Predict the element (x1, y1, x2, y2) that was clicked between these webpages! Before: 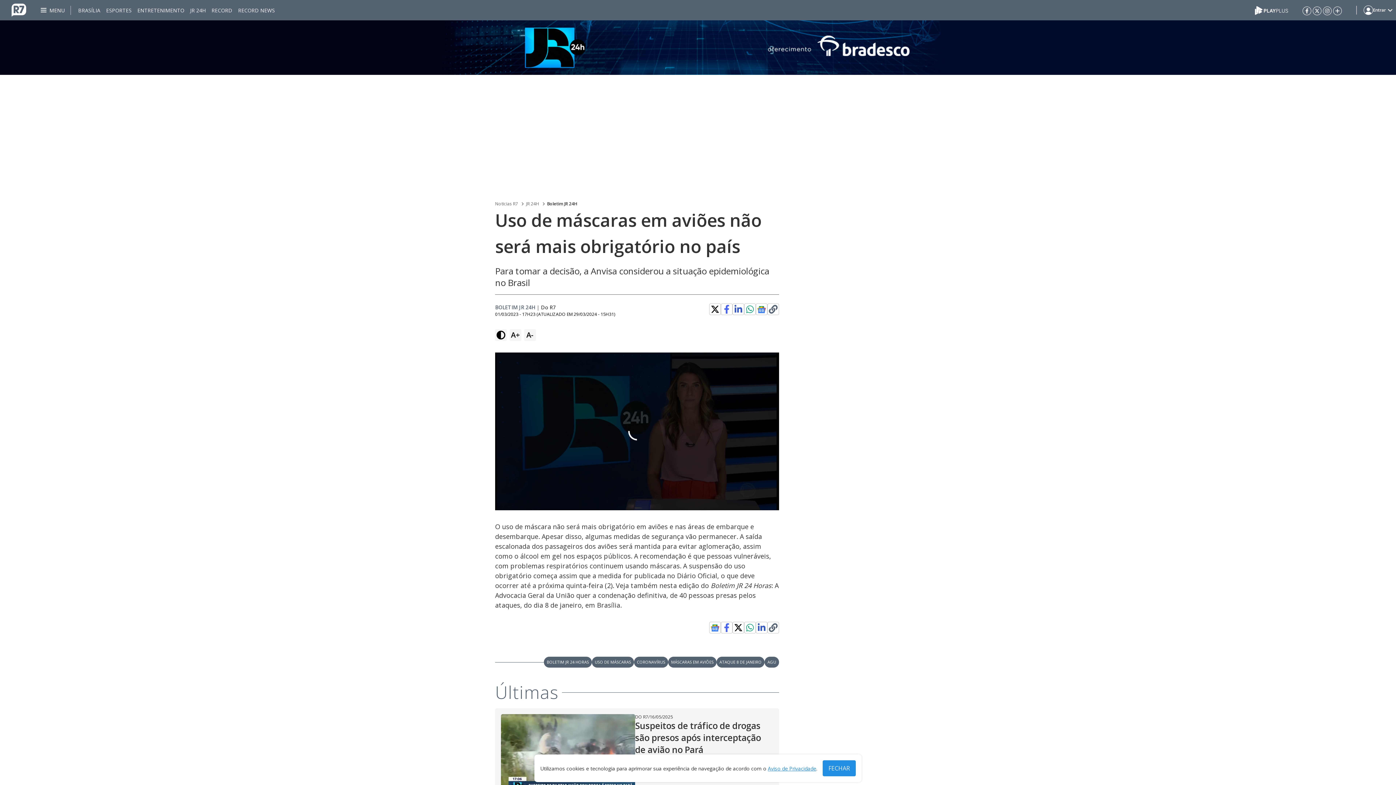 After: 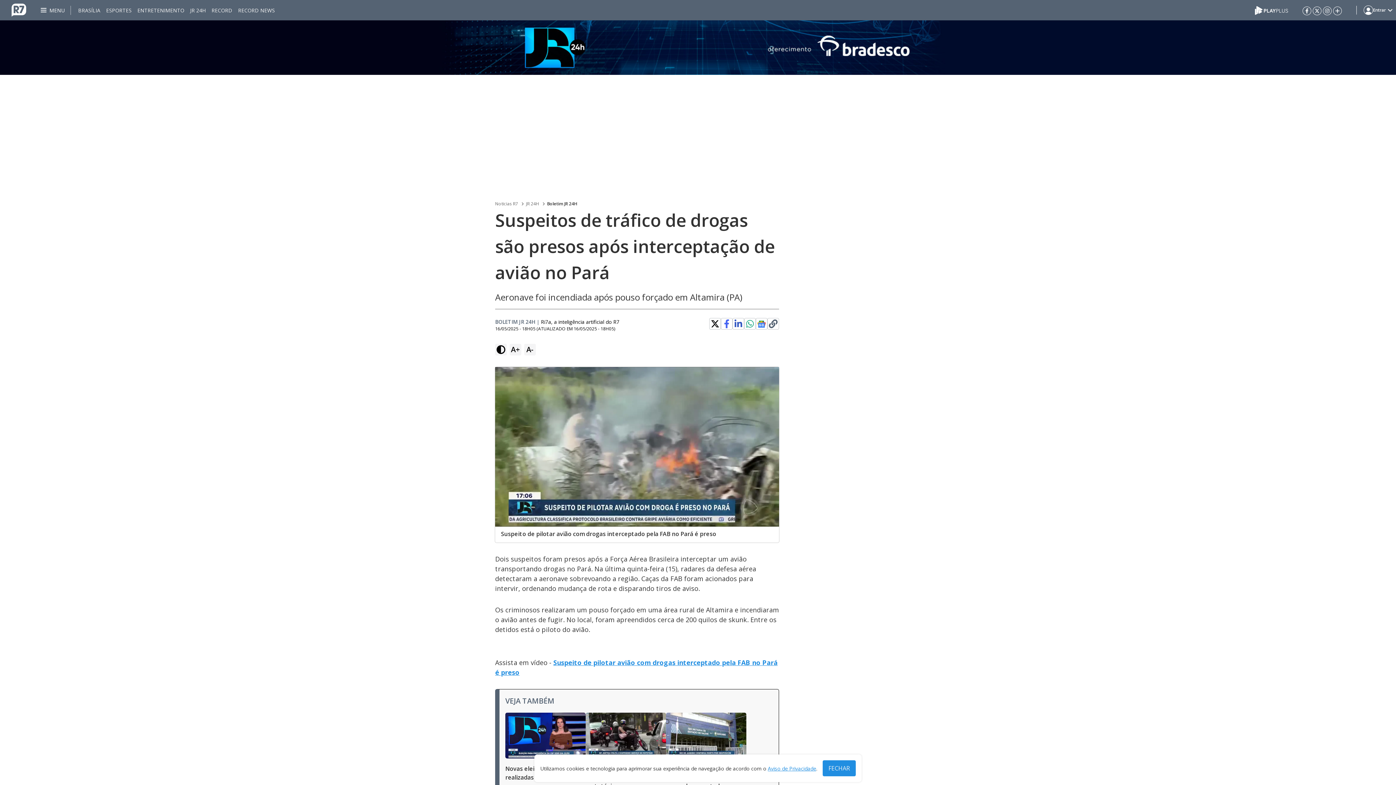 Action: label: Suspeitos de tráfico de drogas são presos após interceptação de avião no Pará bbox: (635, 720, 773, 756)